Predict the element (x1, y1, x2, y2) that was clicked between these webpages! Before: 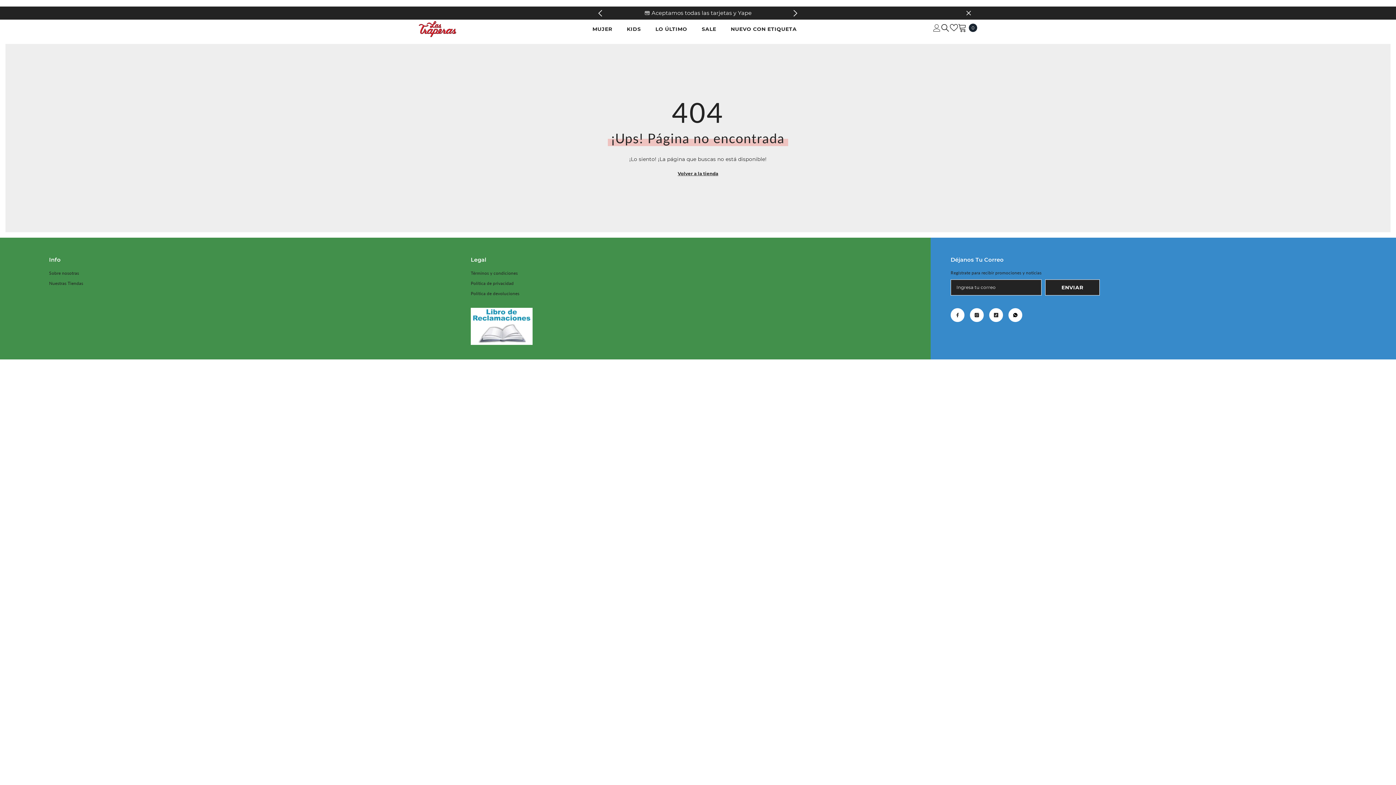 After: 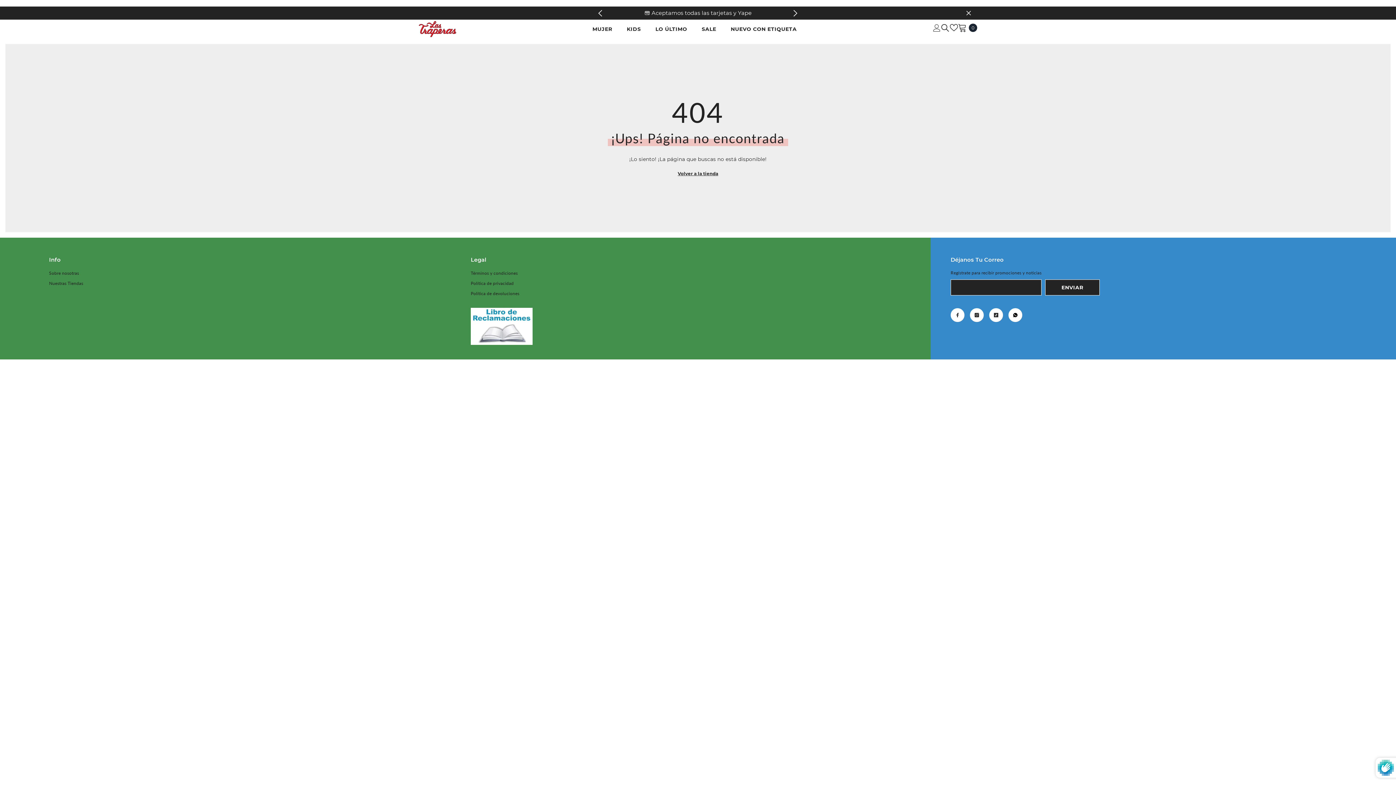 Action: label: Enviar bbox: (1045, 279, 1100, 295)